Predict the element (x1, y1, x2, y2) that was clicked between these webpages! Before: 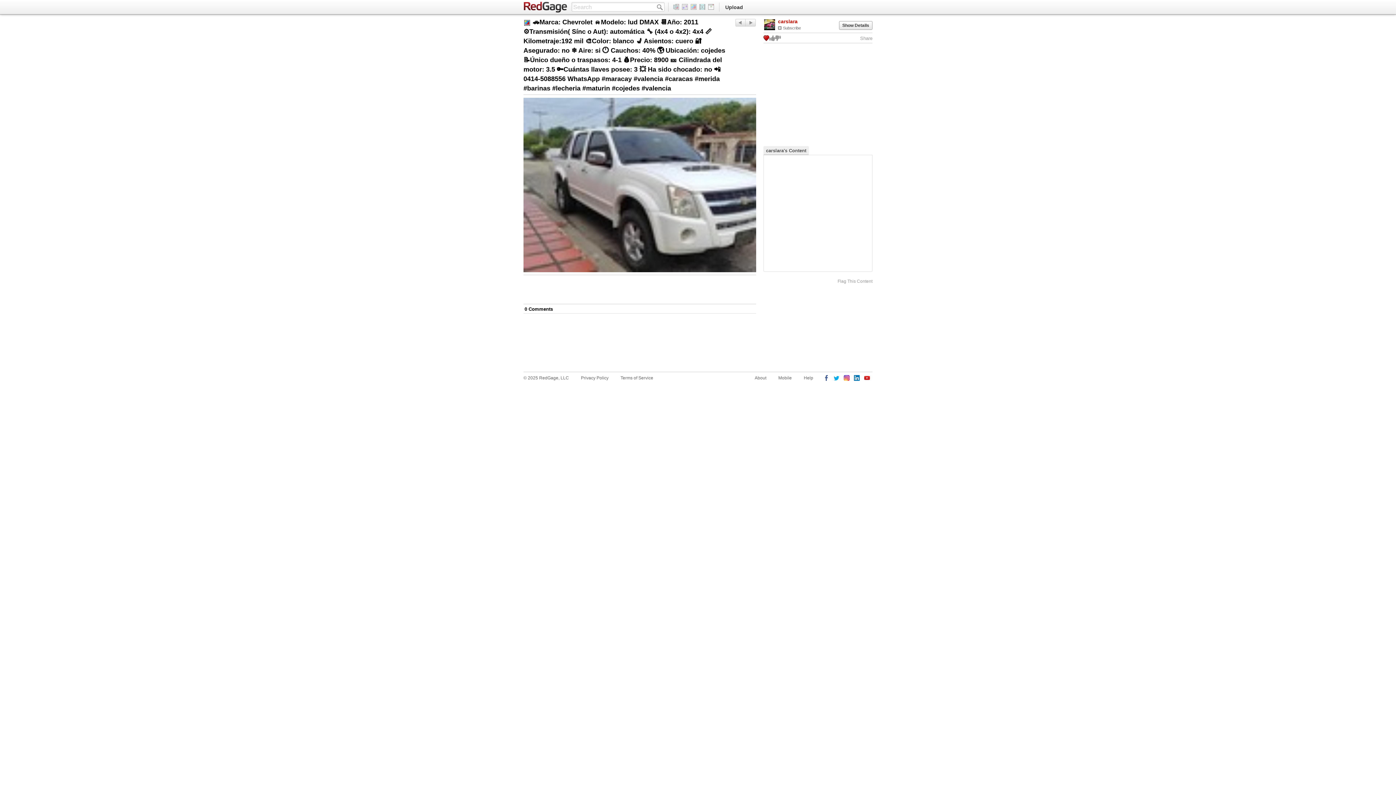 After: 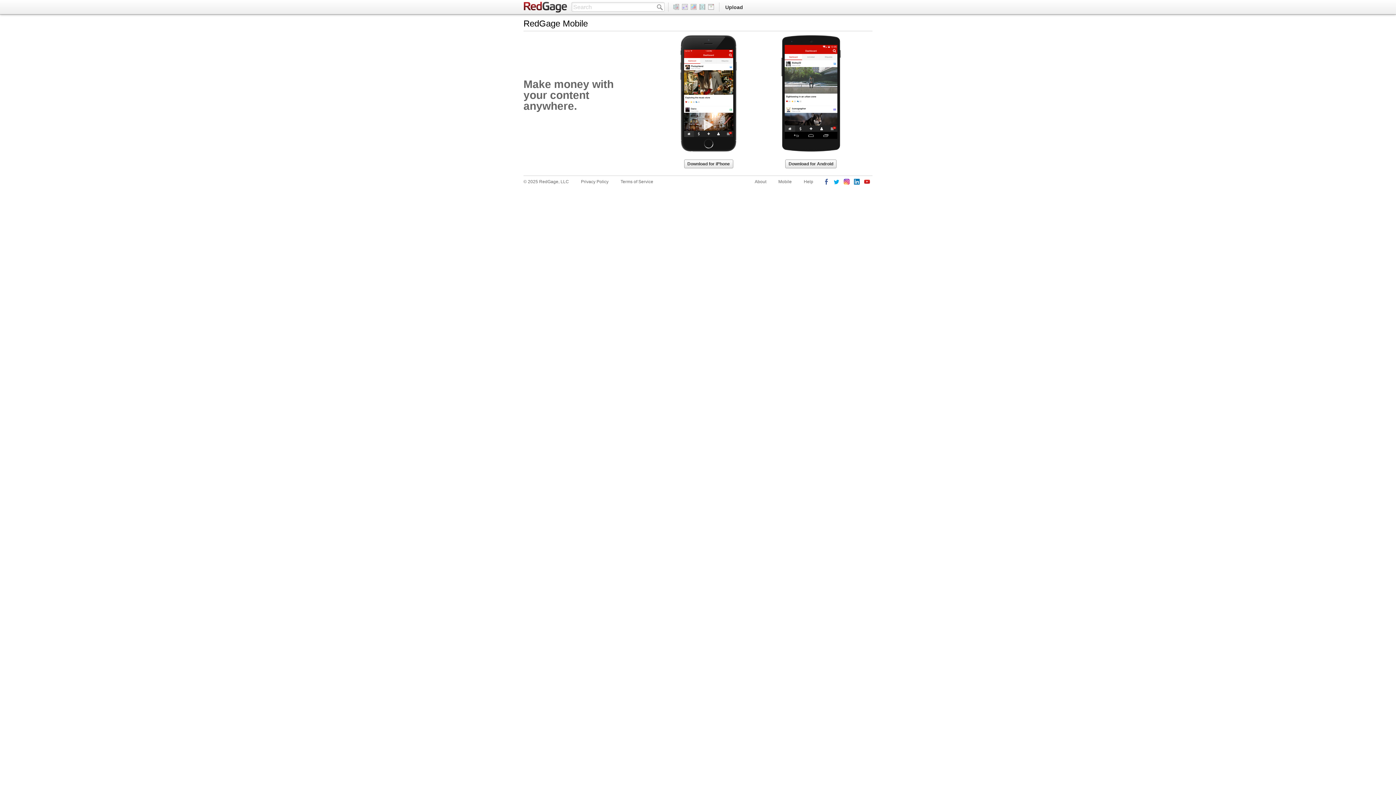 Action: label: Mobile bbox: (778, 374, 792, 381)